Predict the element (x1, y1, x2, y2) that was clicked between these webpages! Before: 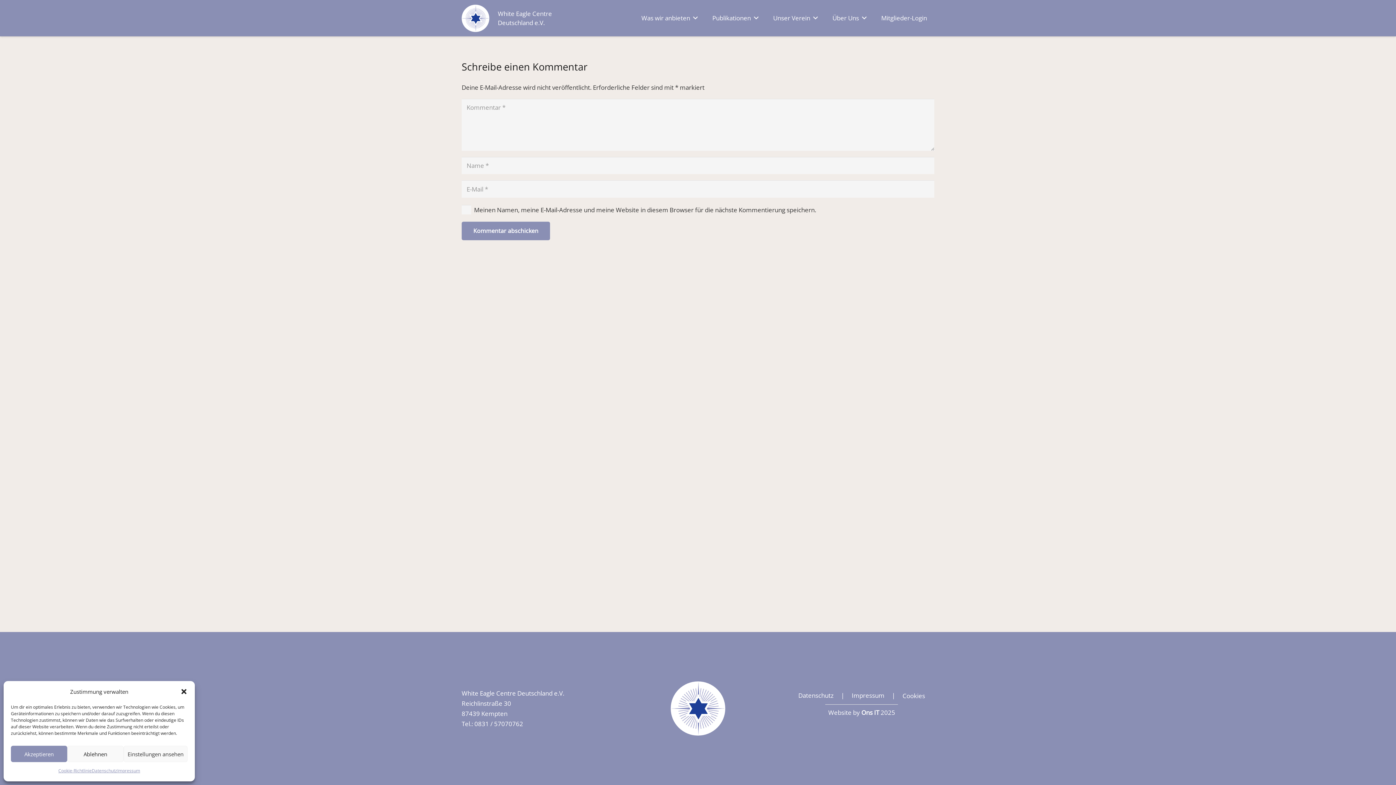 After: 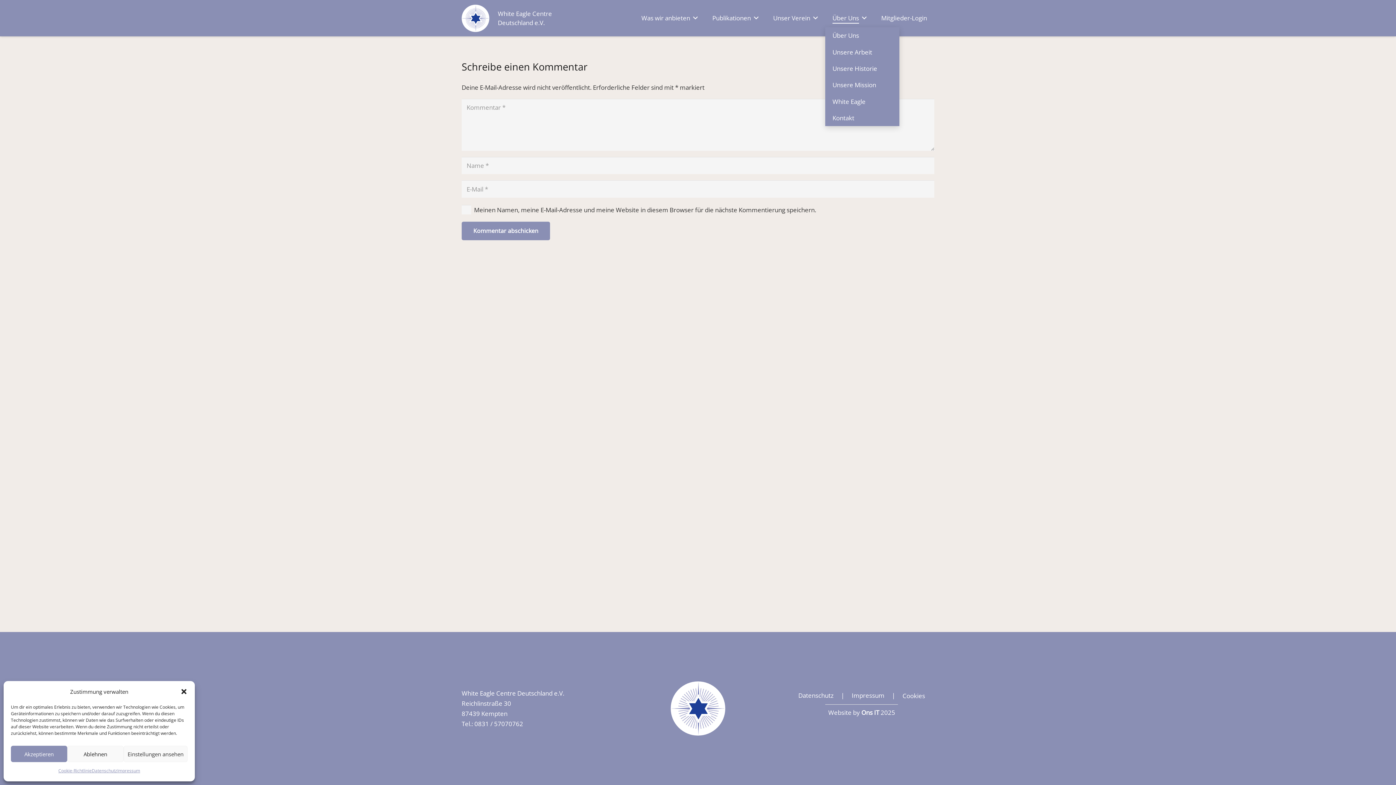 Action: bbox: (825, 9, 874, 27) label: Über Uns